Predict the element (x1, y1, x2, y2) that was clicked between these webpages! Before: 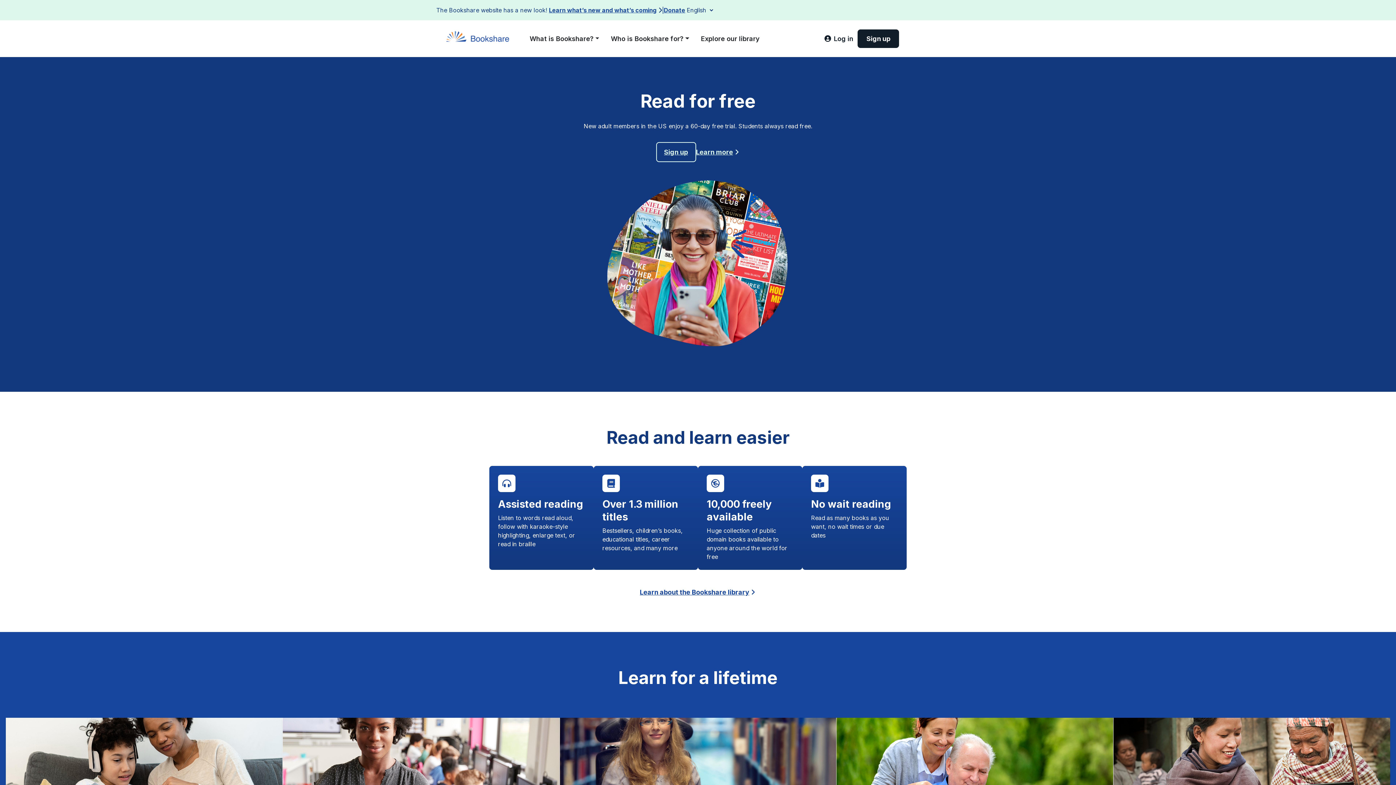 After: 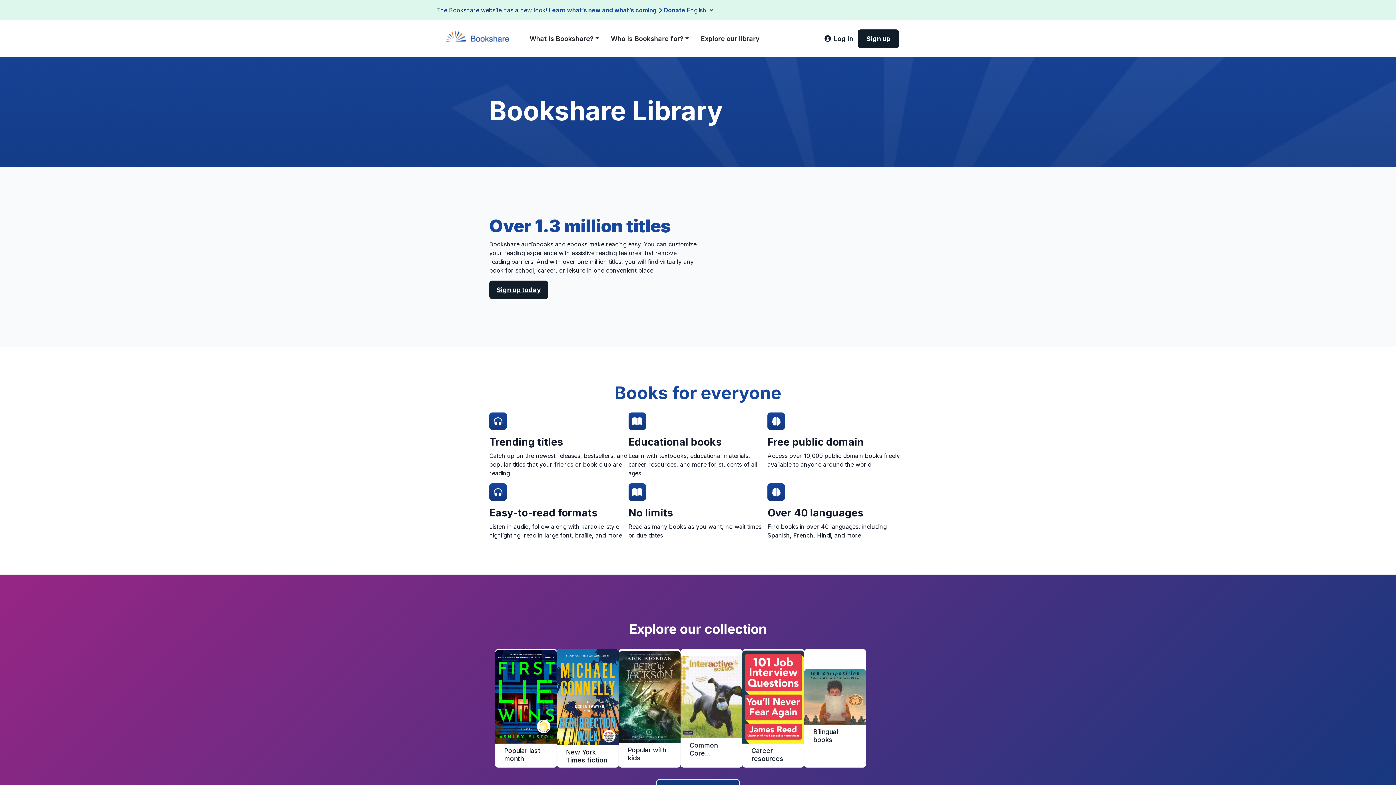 Action: bbox: (640, 587, 756, 597) label: Learn about the Bookshare library